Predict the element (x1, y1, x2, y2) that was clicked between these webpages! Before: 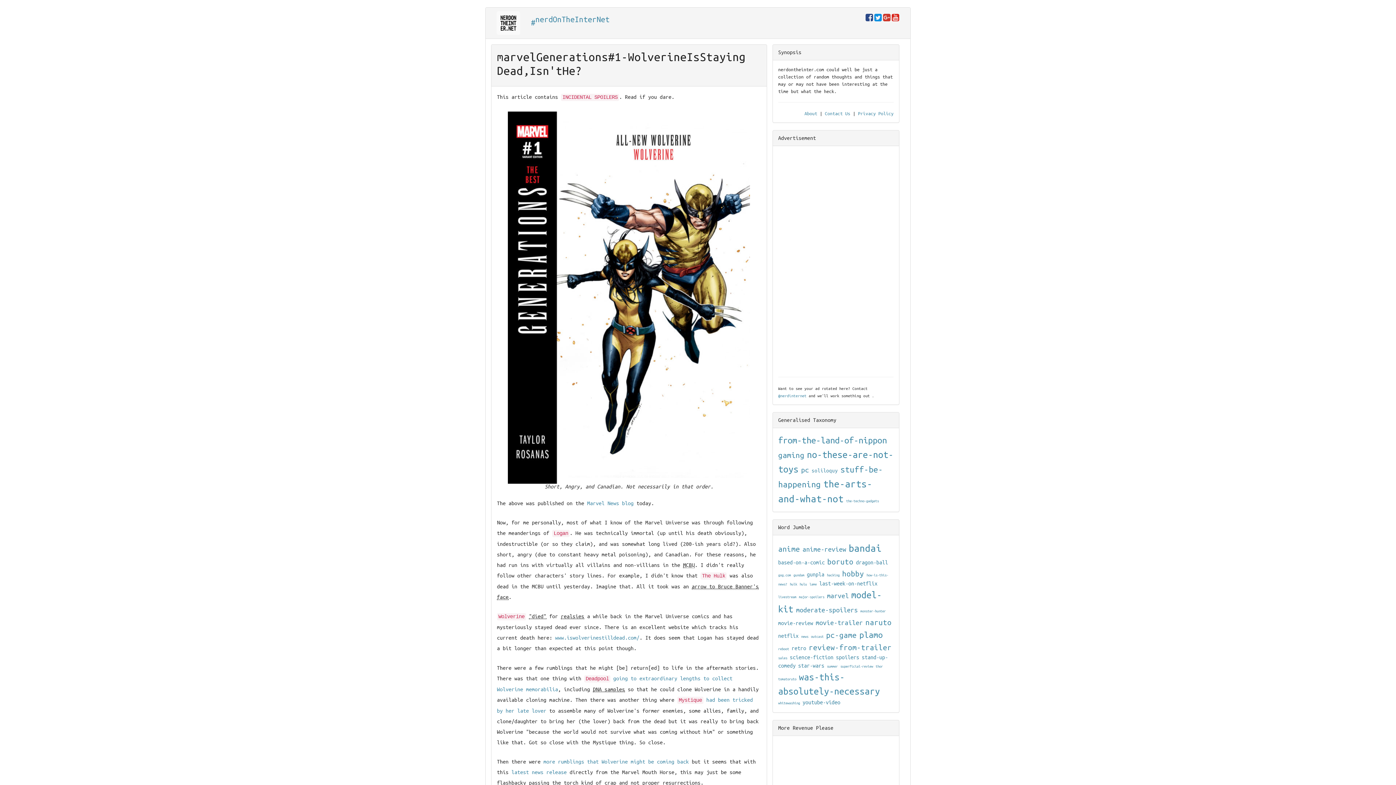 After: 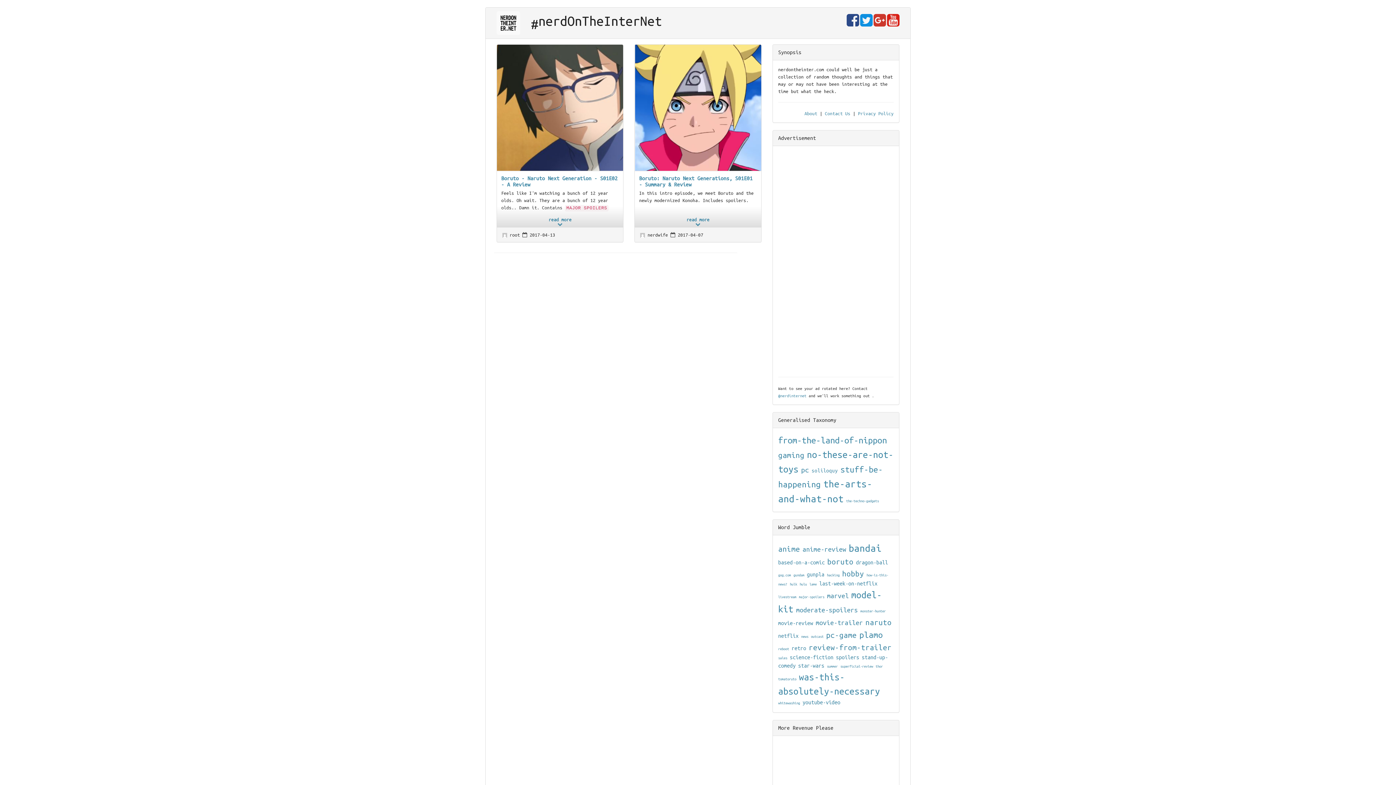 Action: label: spoilers (2 items) bbox: (836, 654, 859, 660)